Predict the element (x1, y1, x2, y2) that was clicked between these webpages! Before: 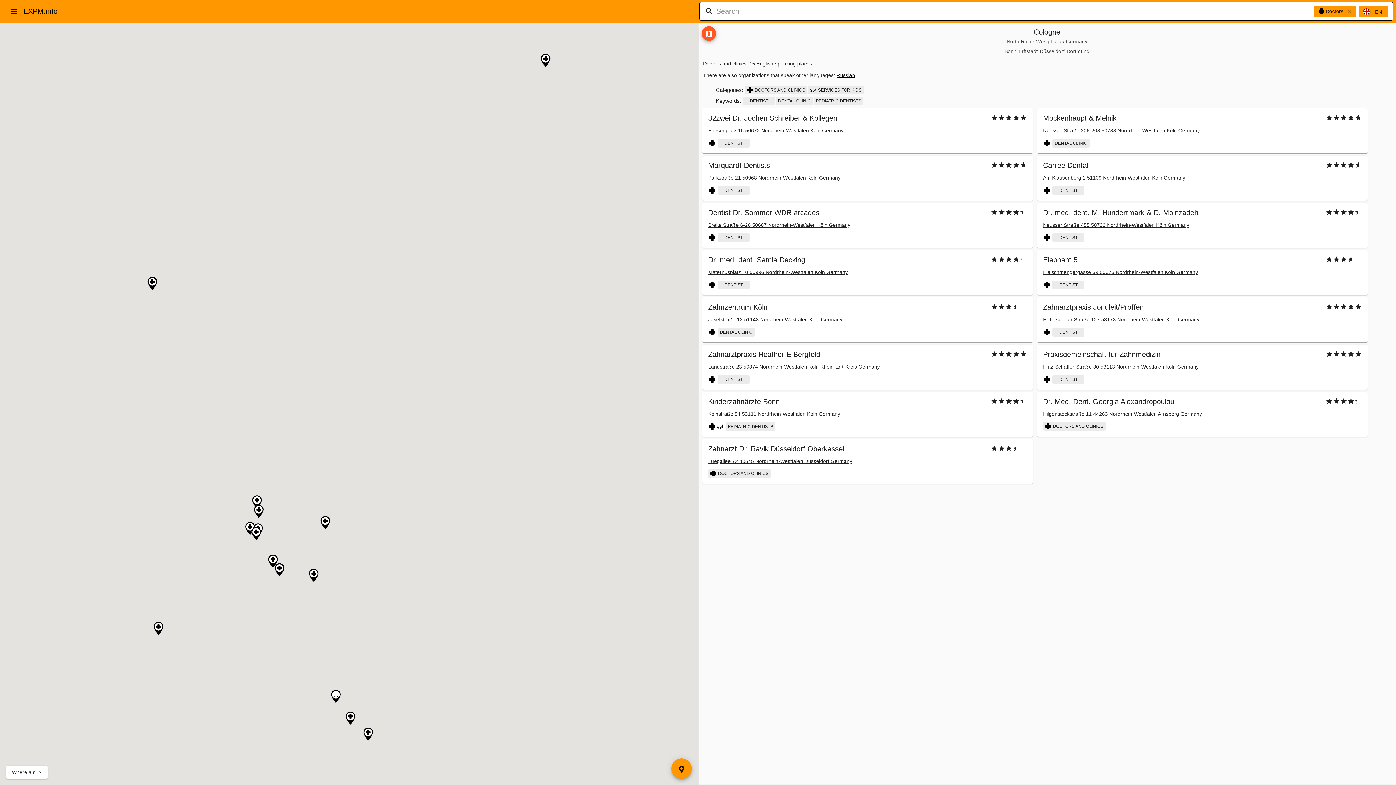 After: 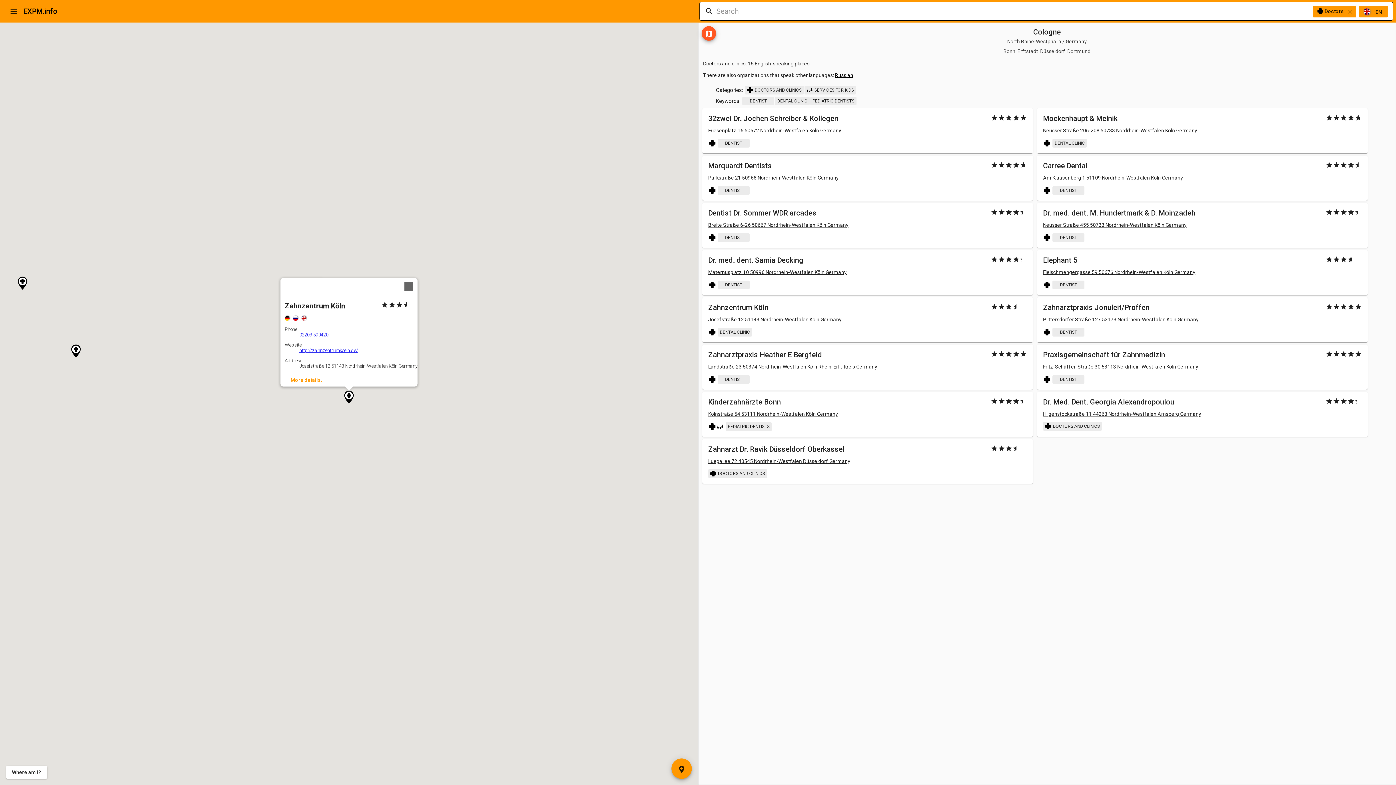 Action: bbox: (307, 569, 320, 582) label: Zahnzentrum Köln